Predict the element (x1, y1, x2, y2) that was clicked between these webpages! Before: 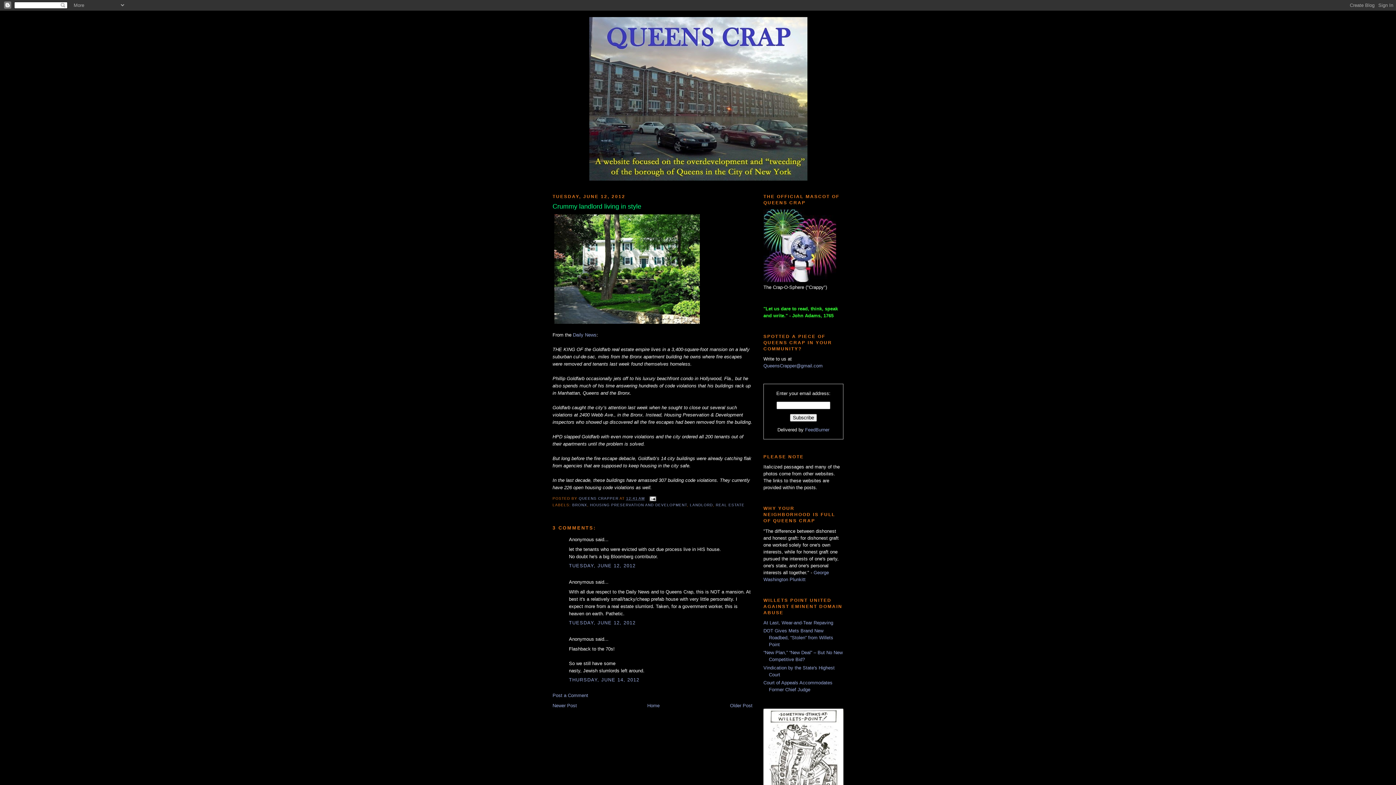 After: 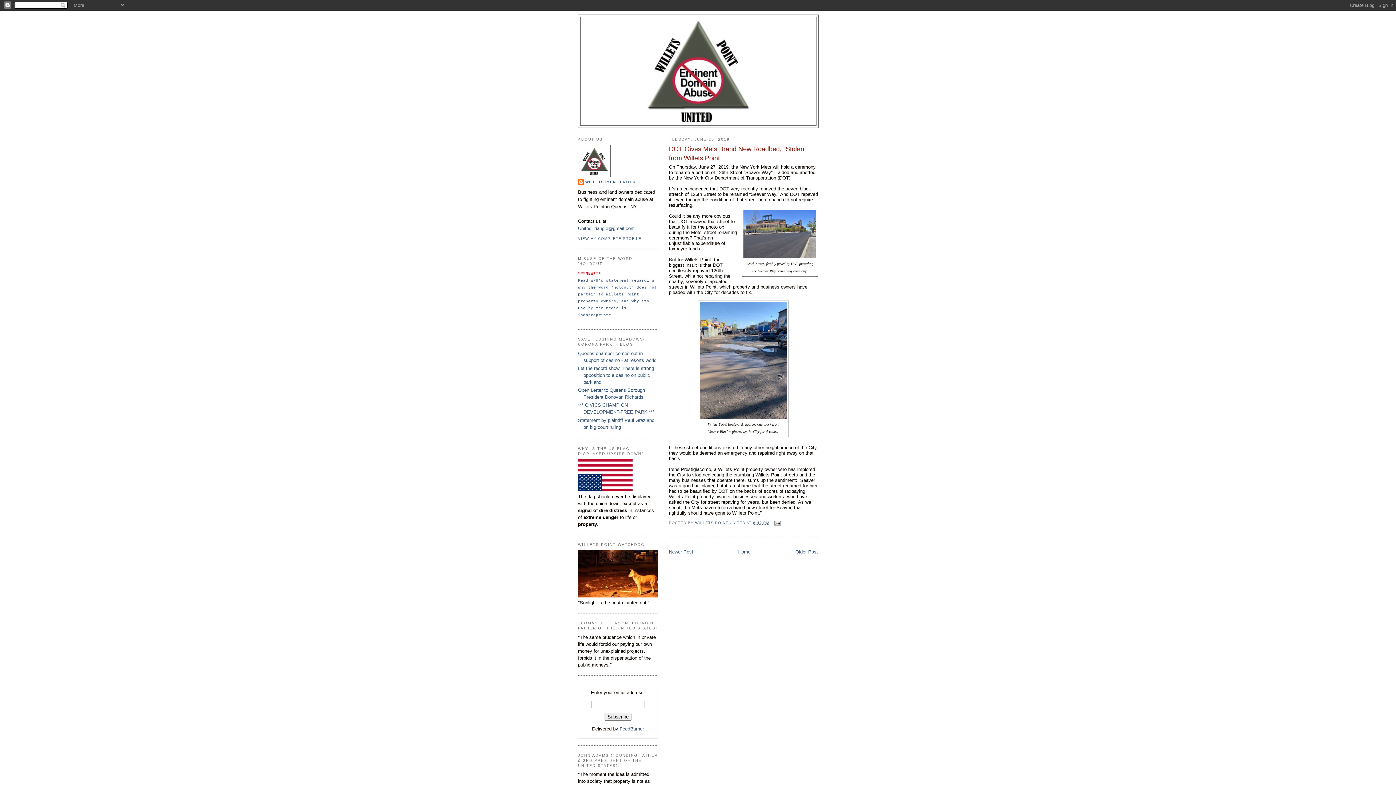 Action: label: DOT Gives Mets Brand New Roadbed, “Stolen” from Willets Point bbox: (763, 628, 833, 647)